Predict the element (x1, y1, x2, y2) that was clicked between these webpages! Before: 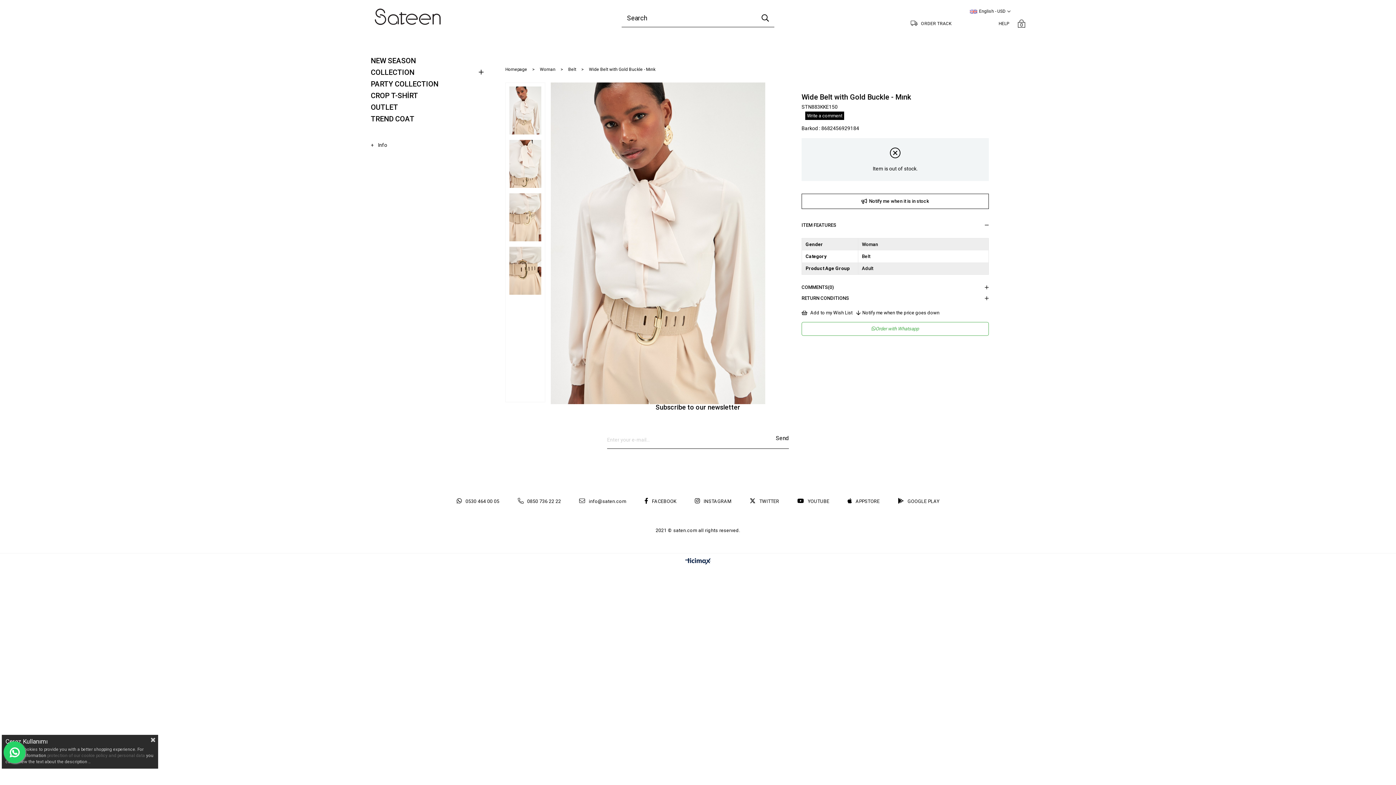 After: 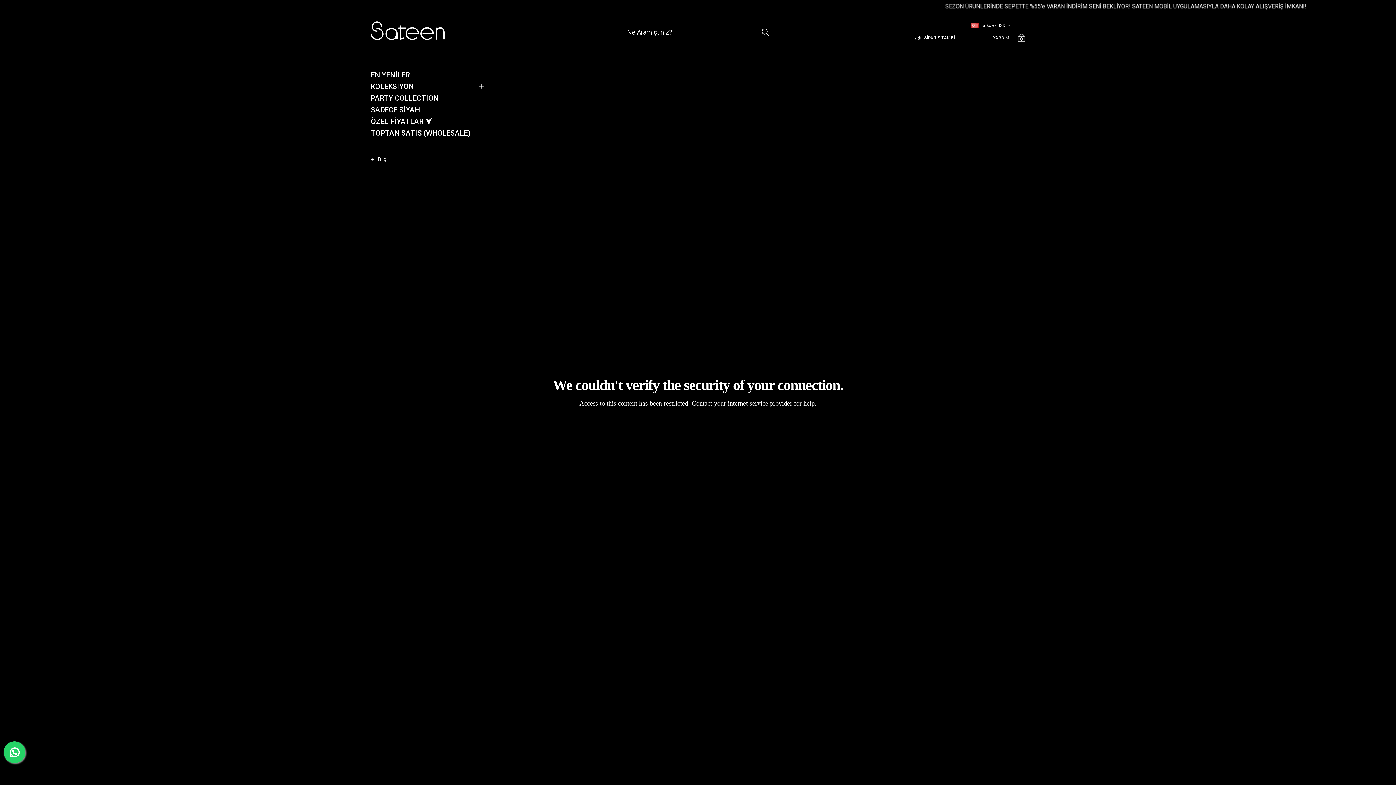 Action: bbox: (370, 101, 498, 113) label: OUTLET